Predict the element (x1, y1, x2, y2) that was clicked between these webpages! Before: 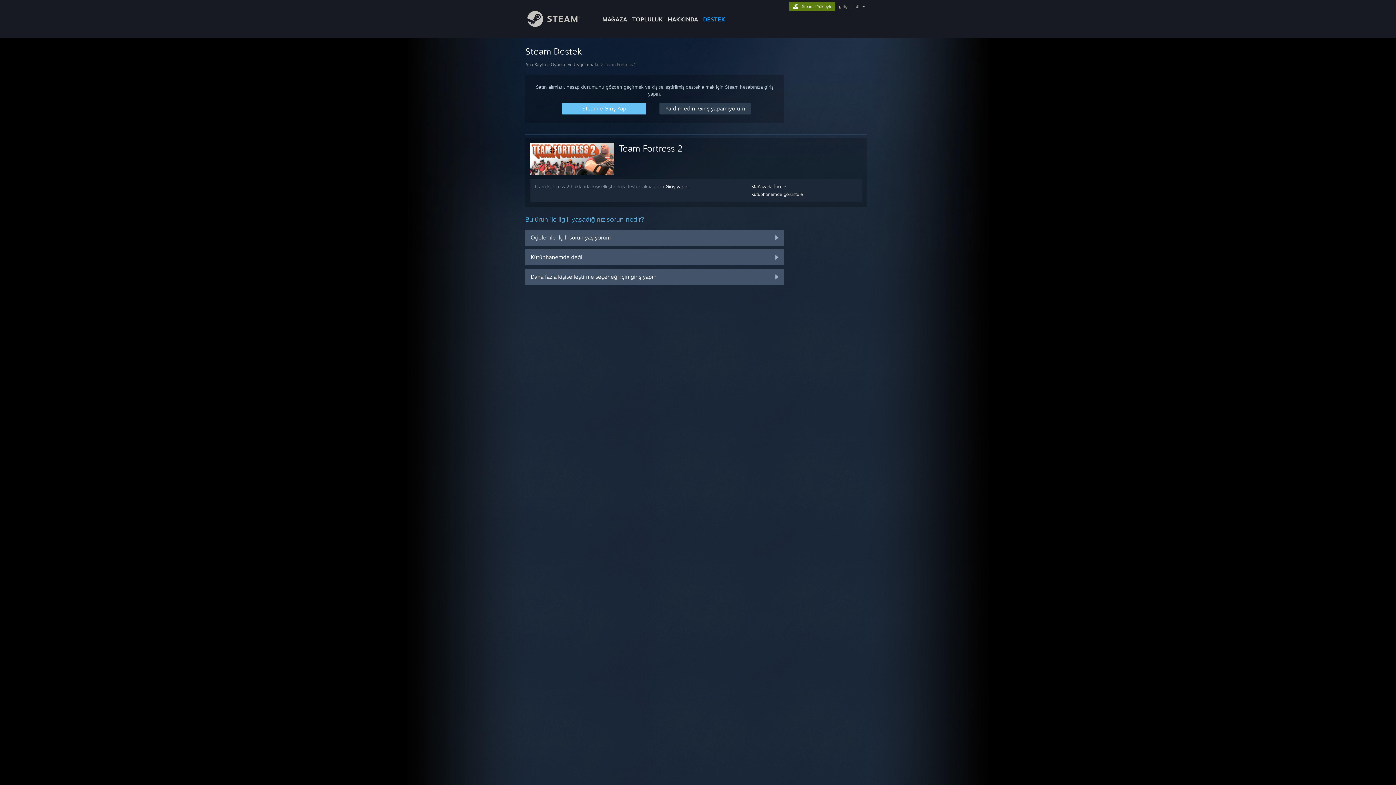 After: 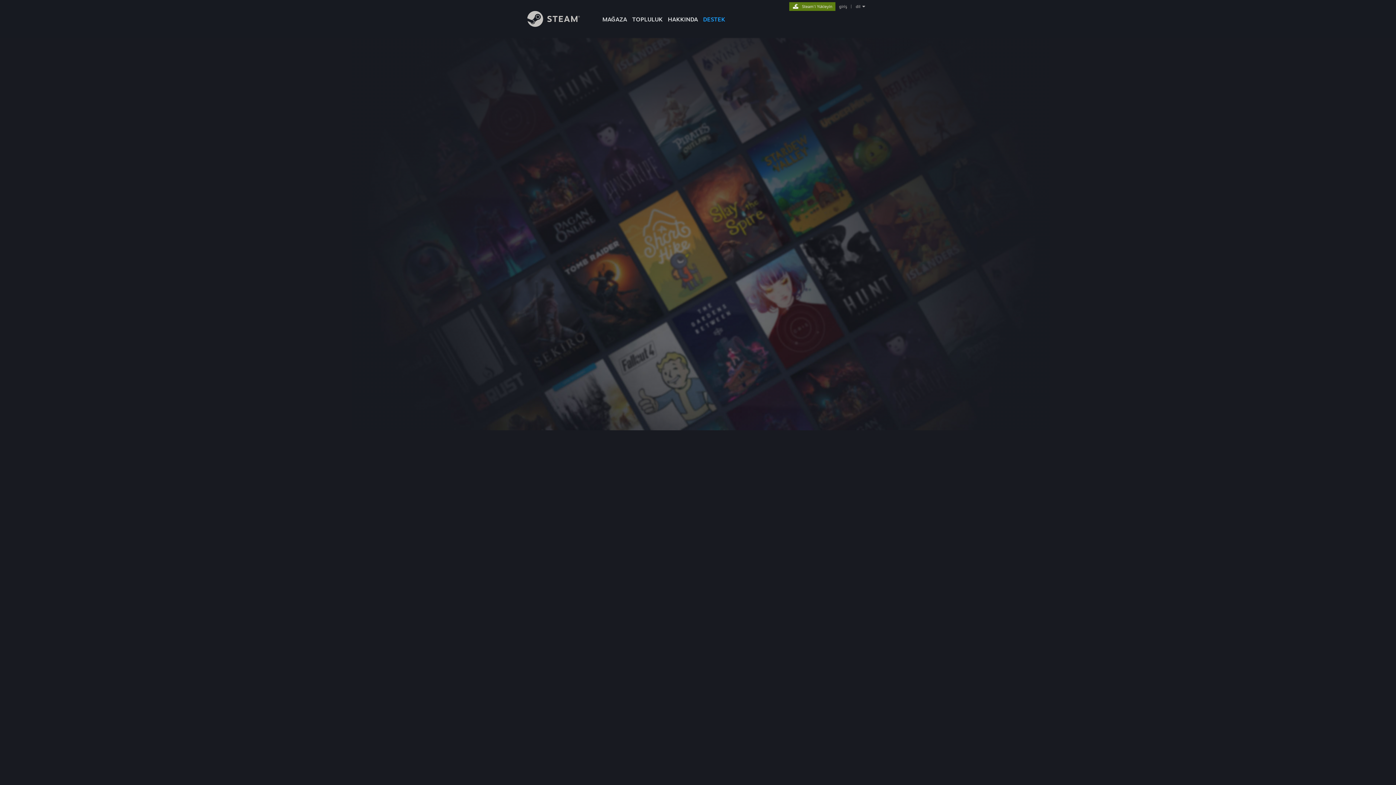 Action: bbox: (665, 183, 688, 189) label: Giriş yapın